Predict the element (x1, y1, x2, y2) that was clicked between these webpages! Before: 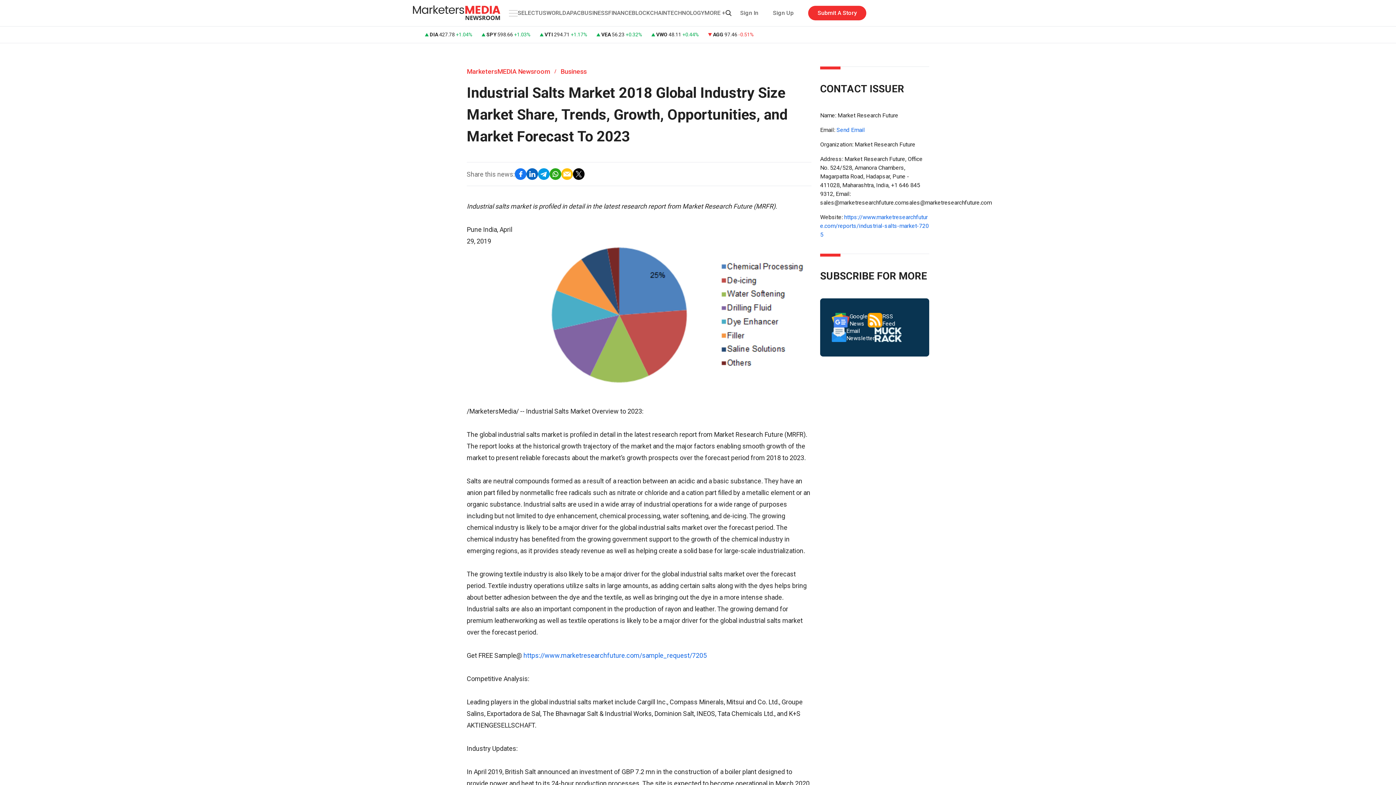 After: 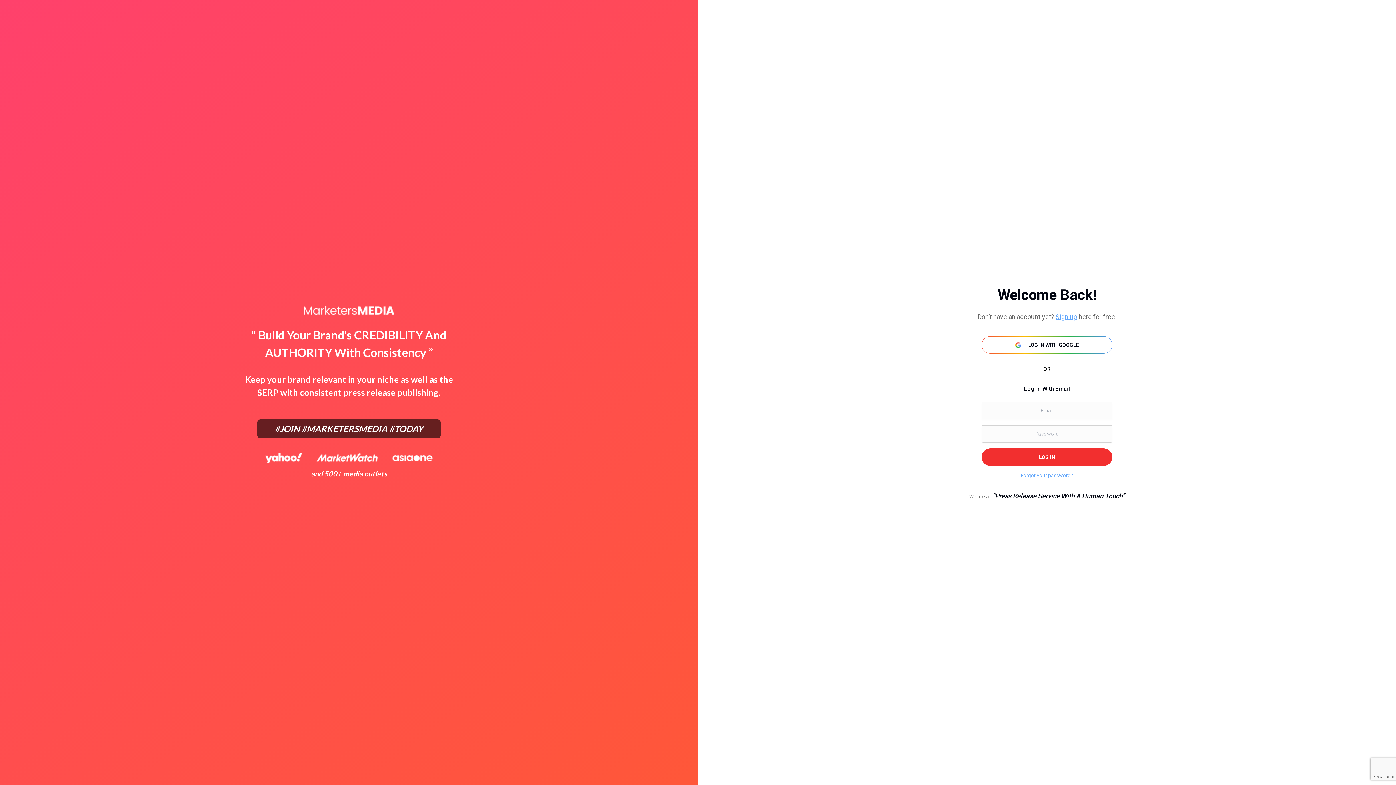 Action: bbox: (740, 8, 773, 17) label: Sign In